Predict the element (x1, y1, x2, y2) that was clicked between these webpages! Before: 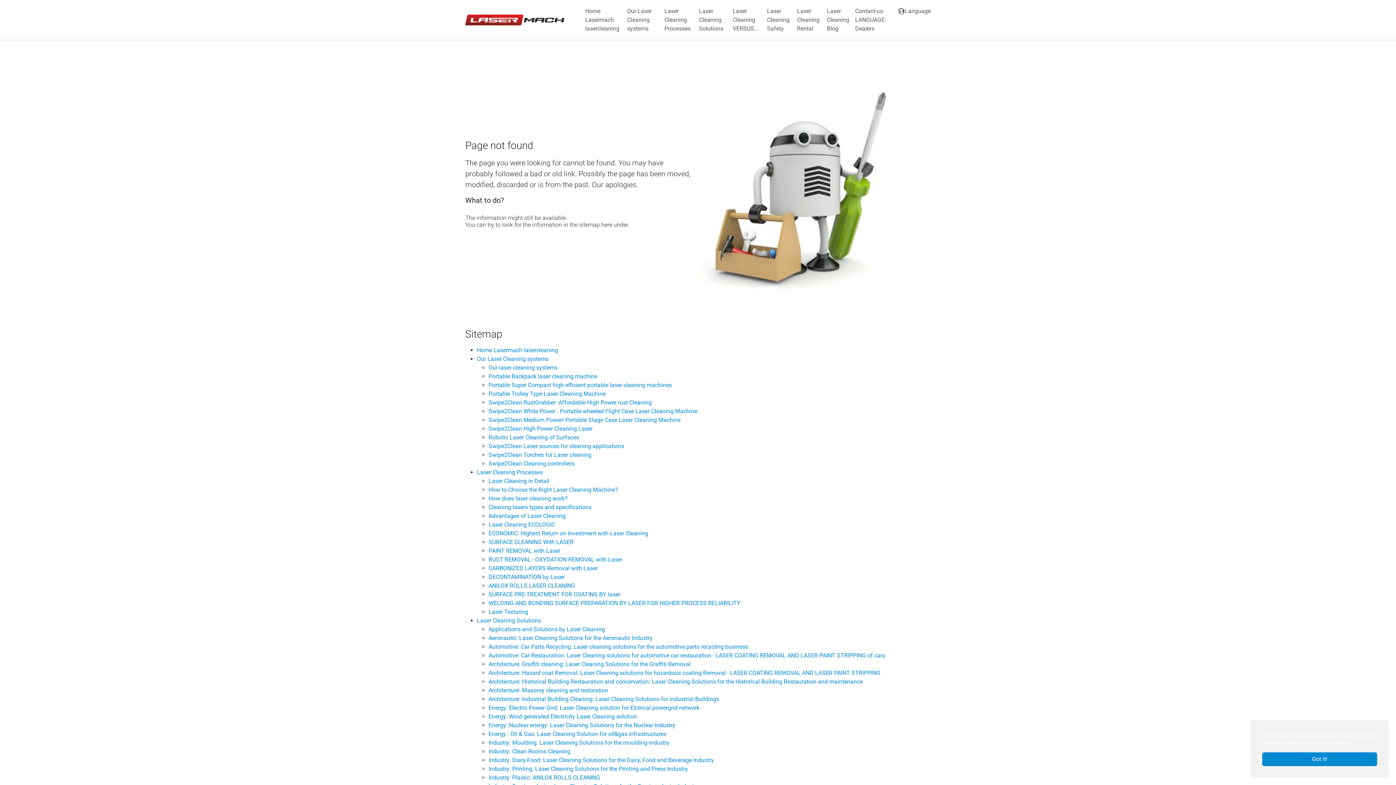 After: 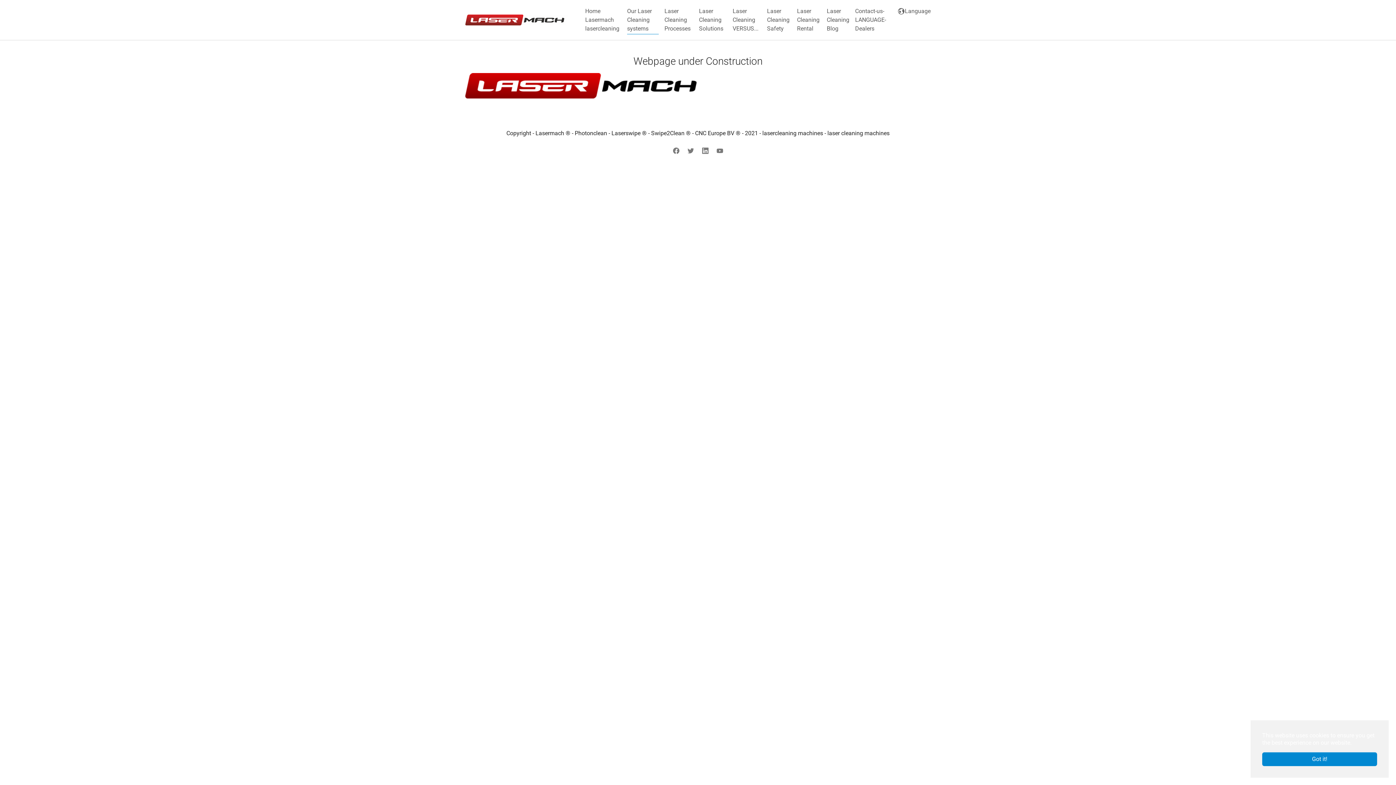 Action: bbox: (488, 451, 591, 458) label: Swipe2Clean Torches for Laser cleaning